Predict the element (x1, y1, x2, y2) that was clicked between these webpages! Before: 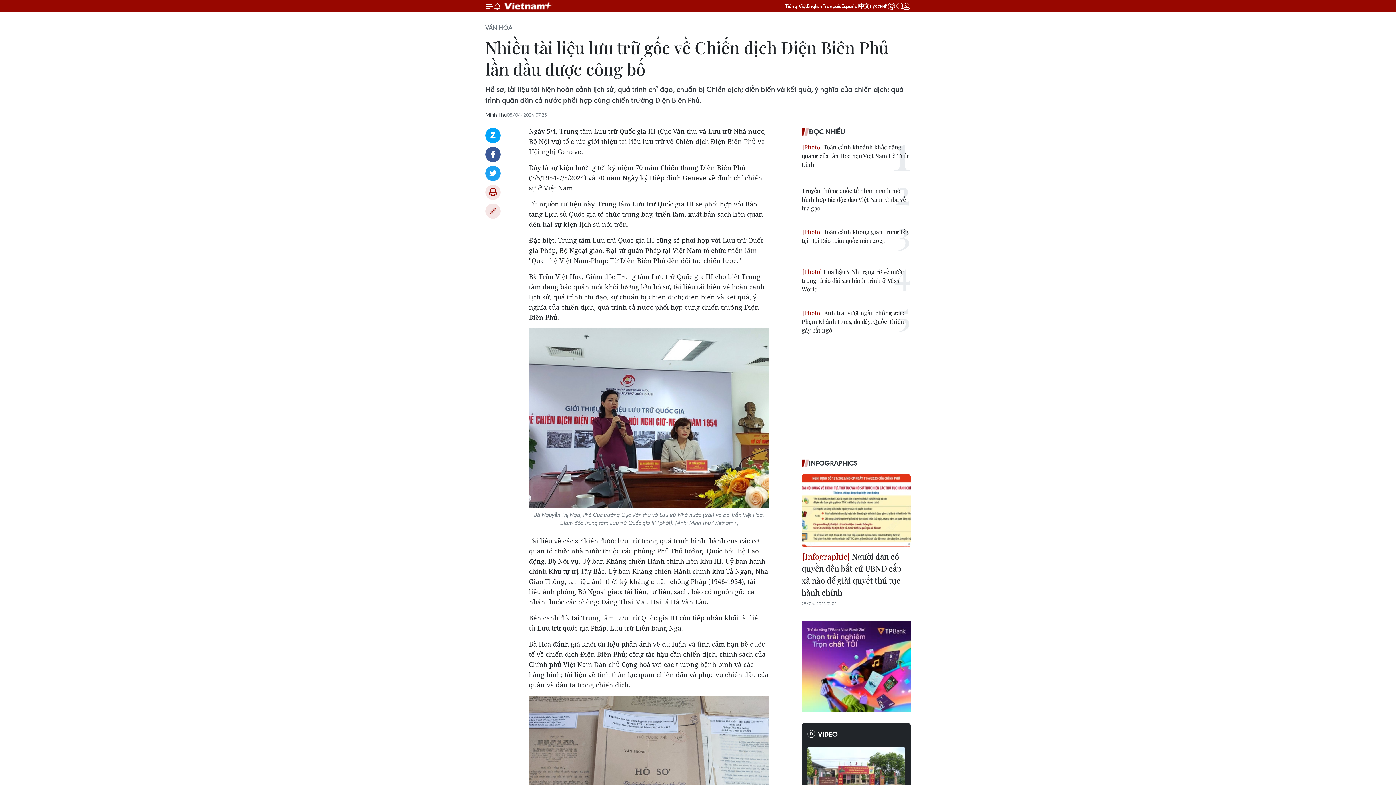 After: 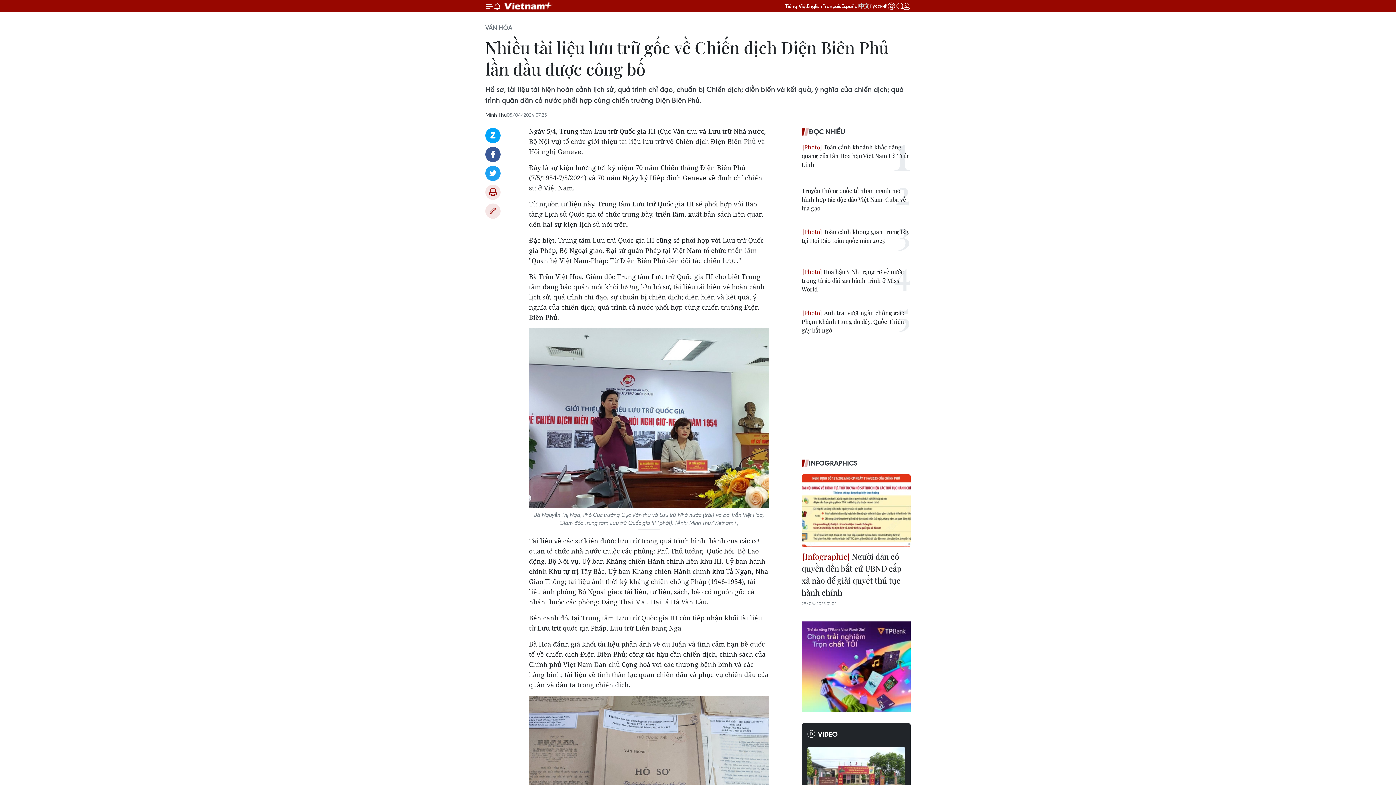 Action: bbox: (858, 2, 869, 9) label: 中文